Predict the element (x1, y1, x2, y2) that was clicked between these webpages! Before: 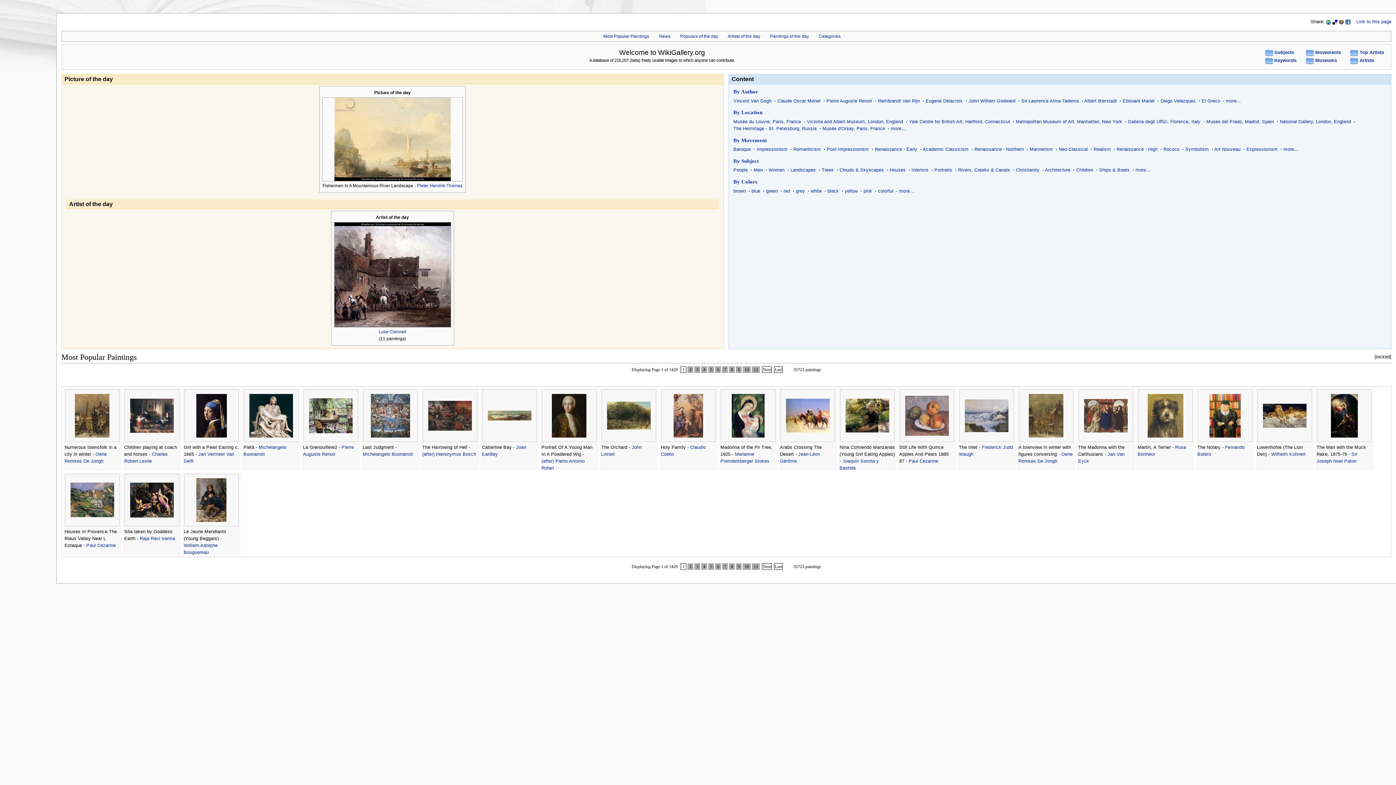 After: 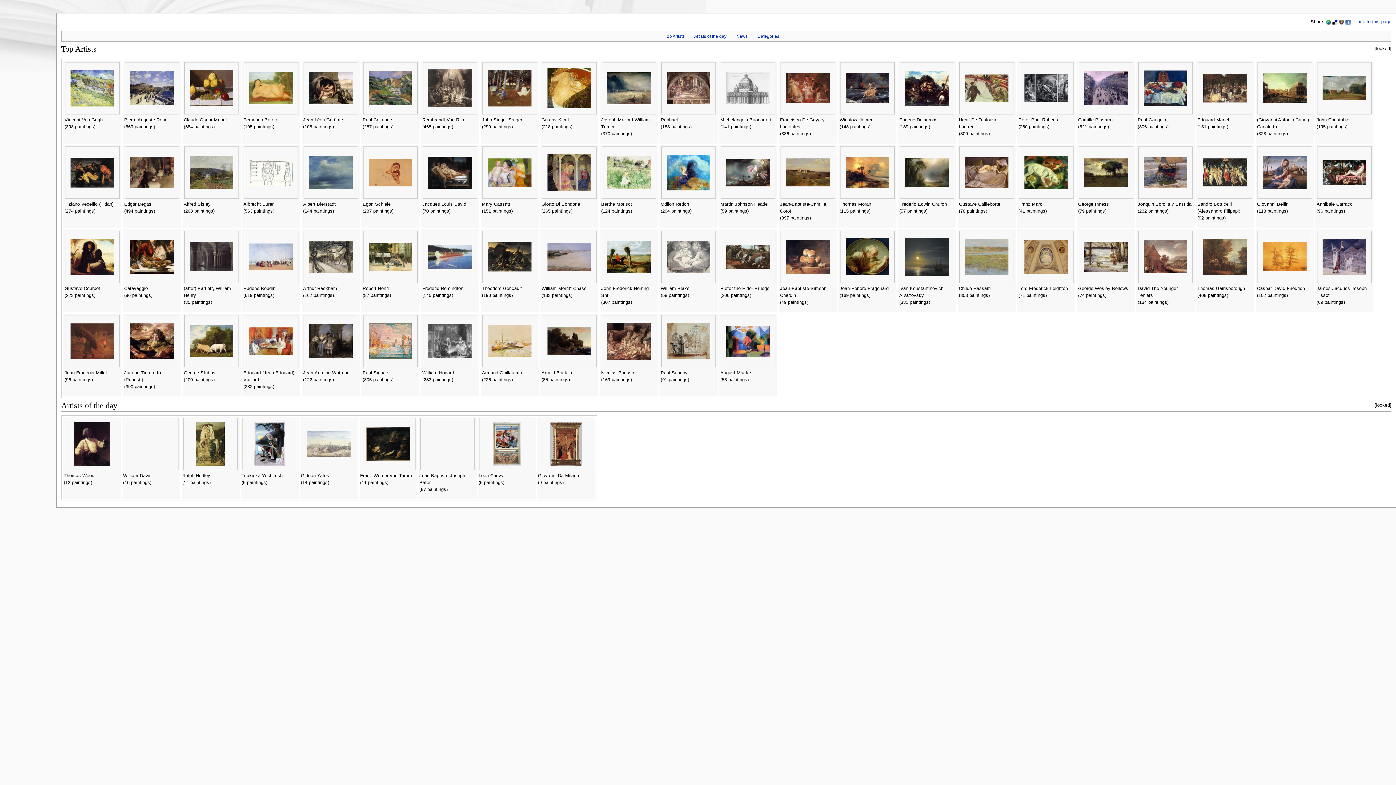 Action: label: Top Artists bbox: (1360, 49, 1384, 54)